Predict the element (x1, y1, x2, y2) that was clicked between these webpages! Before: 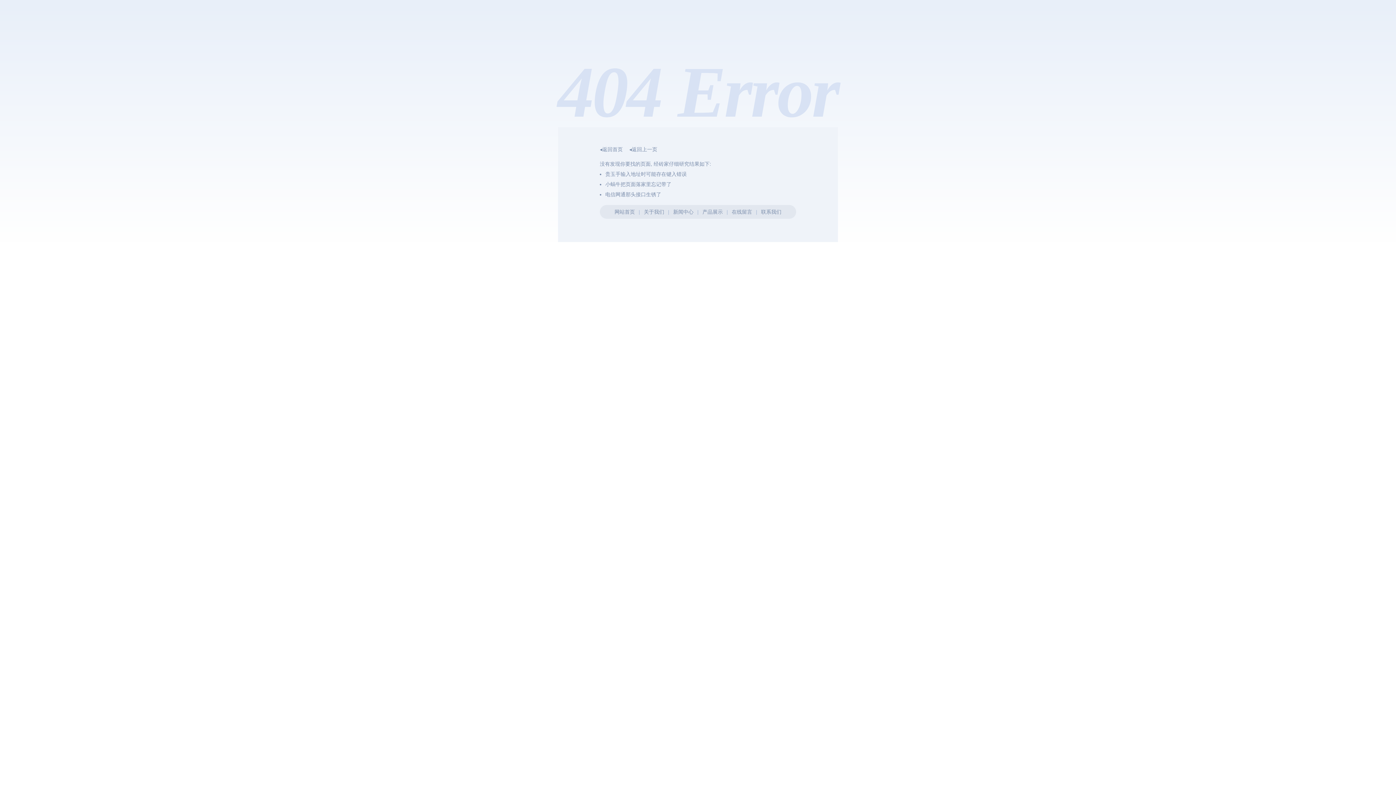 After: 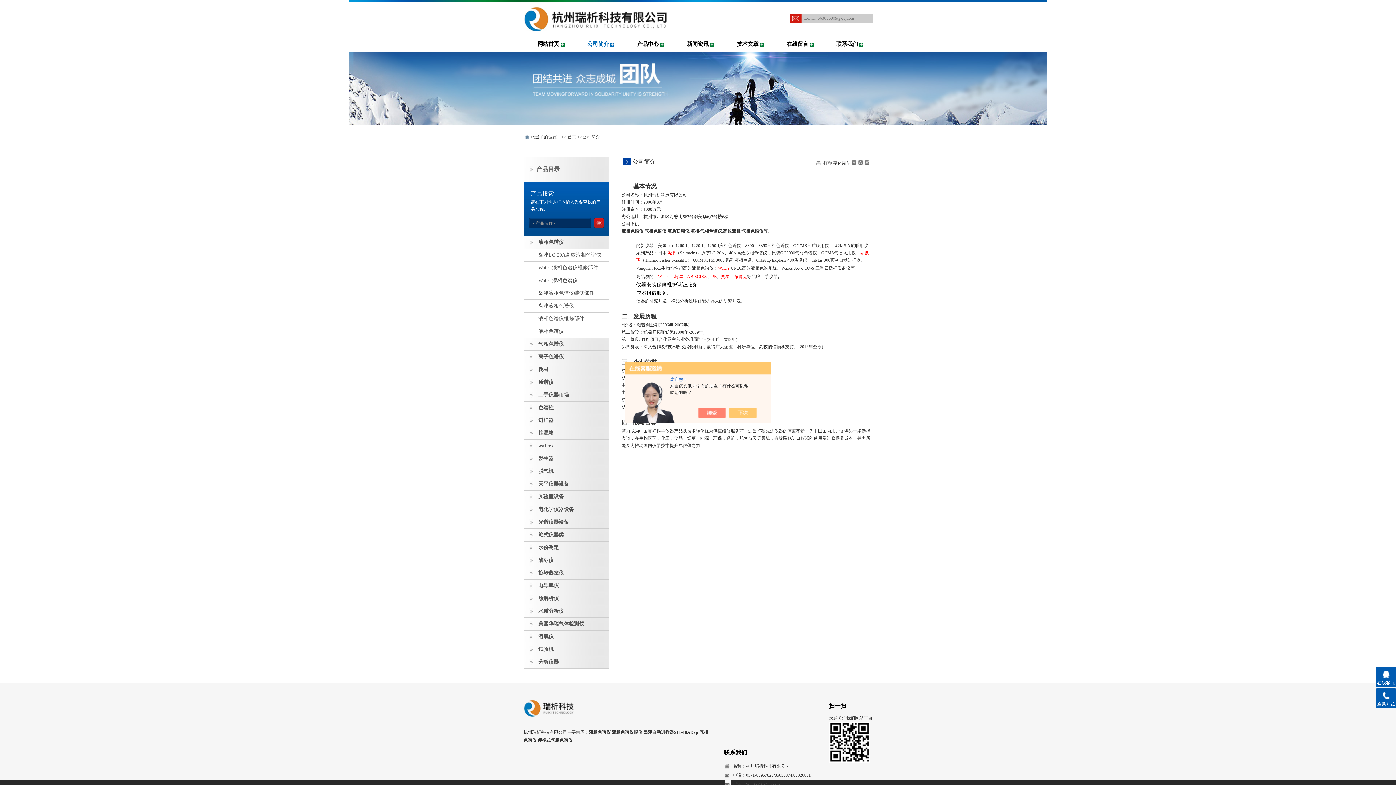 Action: bbox: (644, 209, 664, 214) label: 关于我们